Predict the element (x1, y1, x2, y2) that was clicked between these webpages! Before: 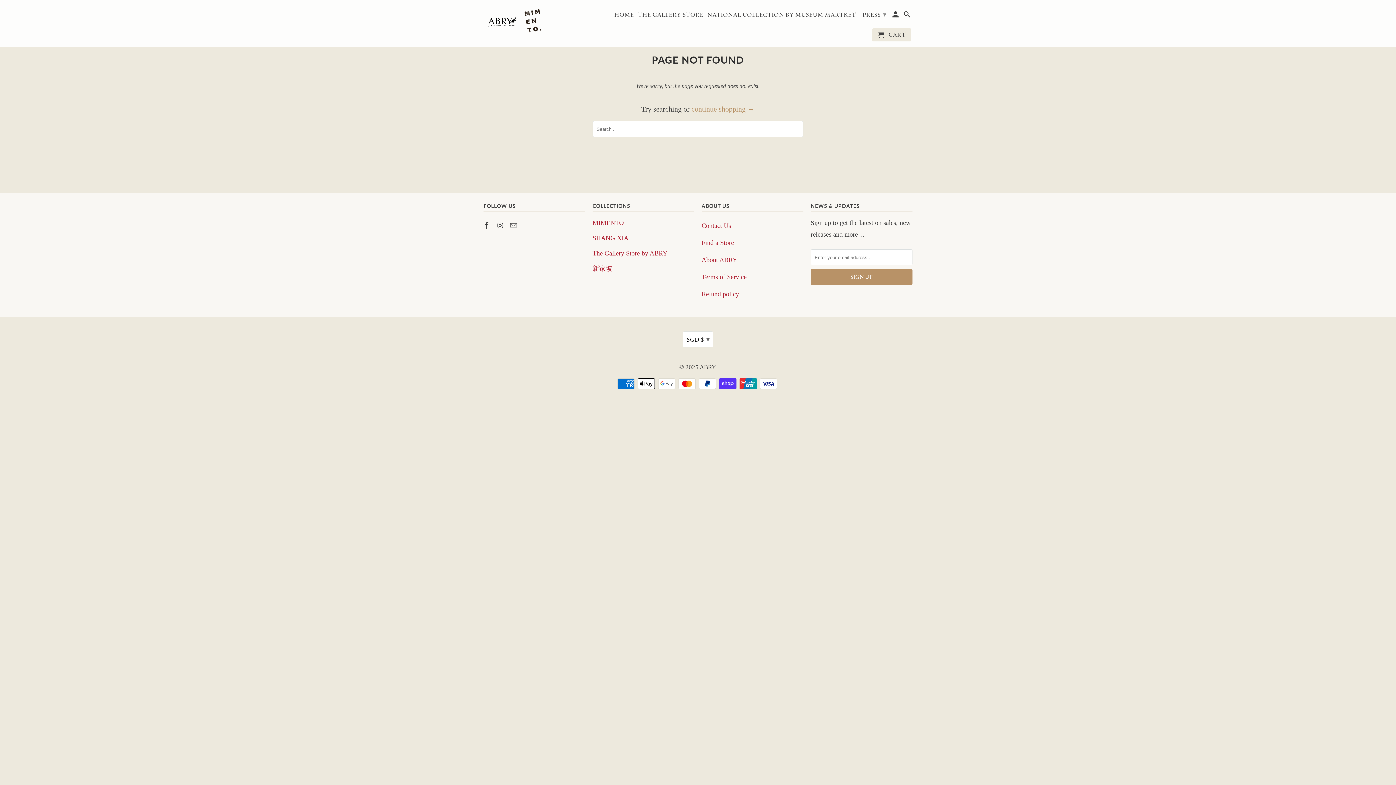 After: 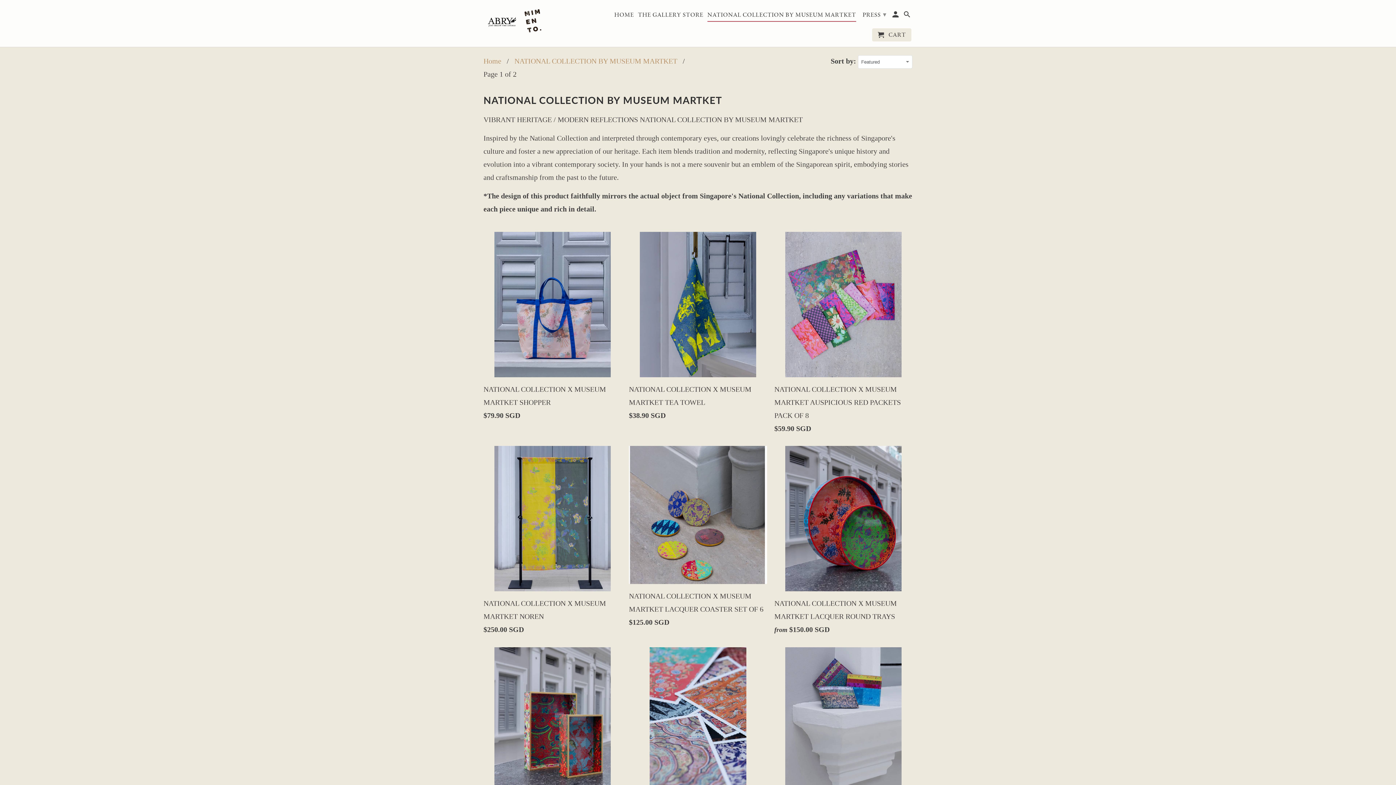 Action: bbox: (707, 11, 856, 21) label: NATIONAL COLLECTION BY MUSEUM MARTKET